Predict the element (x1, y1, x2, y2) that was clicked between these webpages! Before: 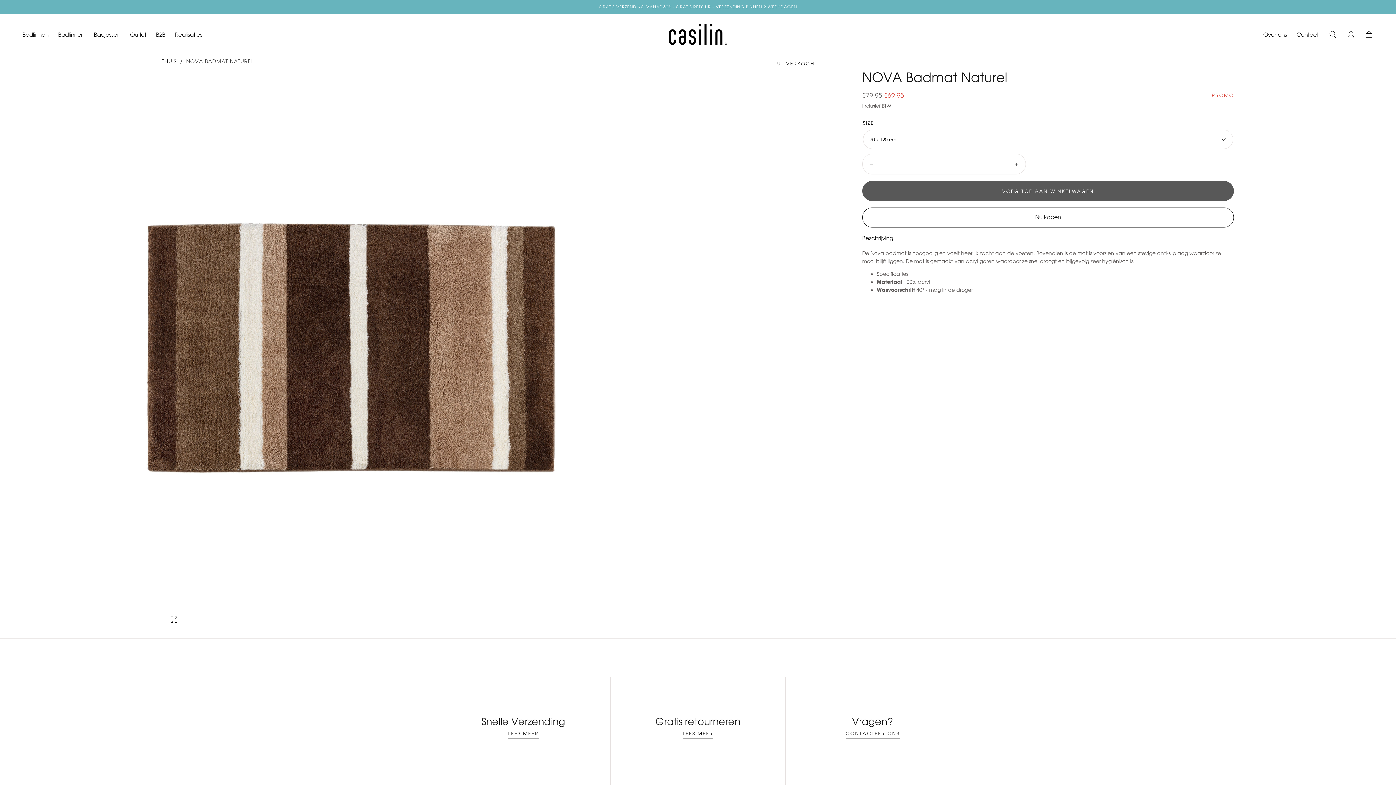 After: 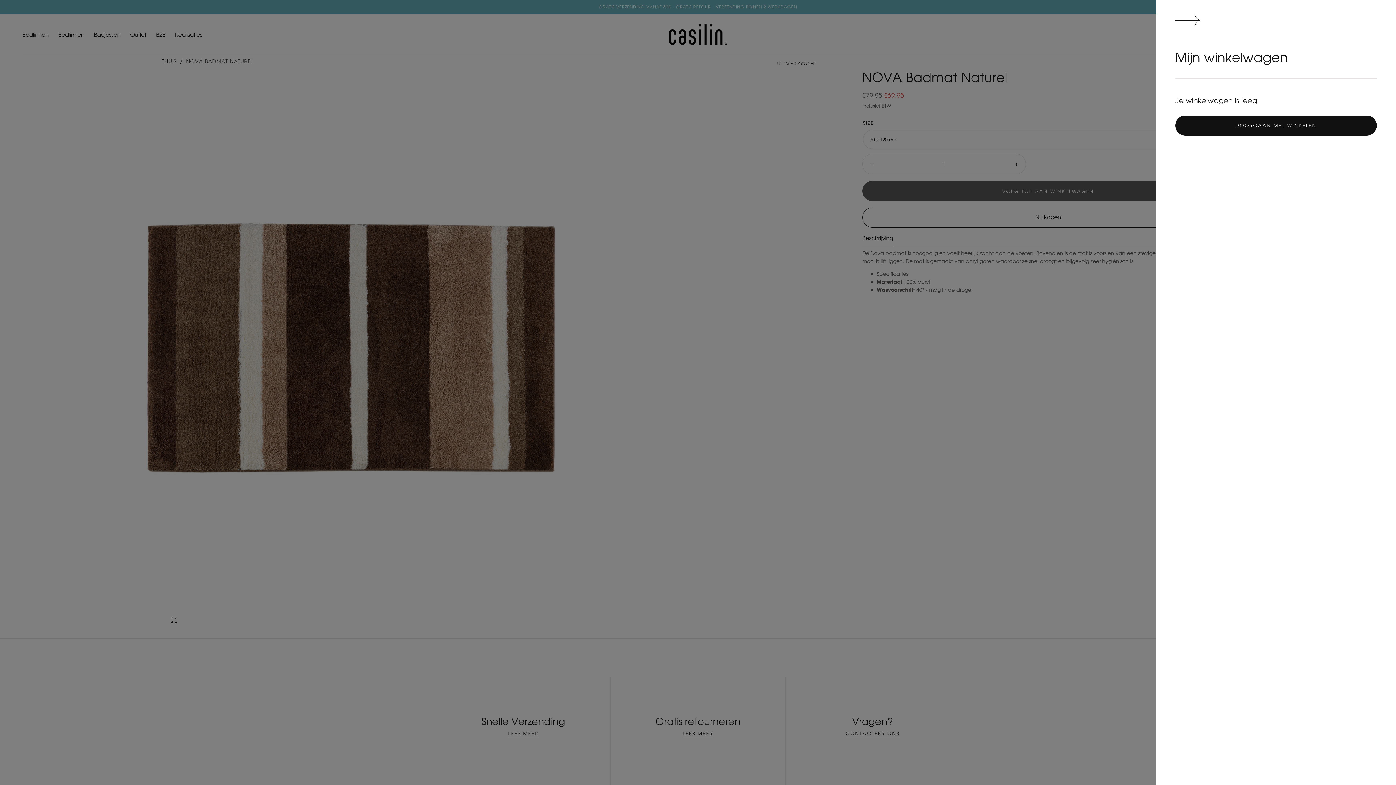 Action: label: Kar bbox: (1365, 30, 1373, 38)